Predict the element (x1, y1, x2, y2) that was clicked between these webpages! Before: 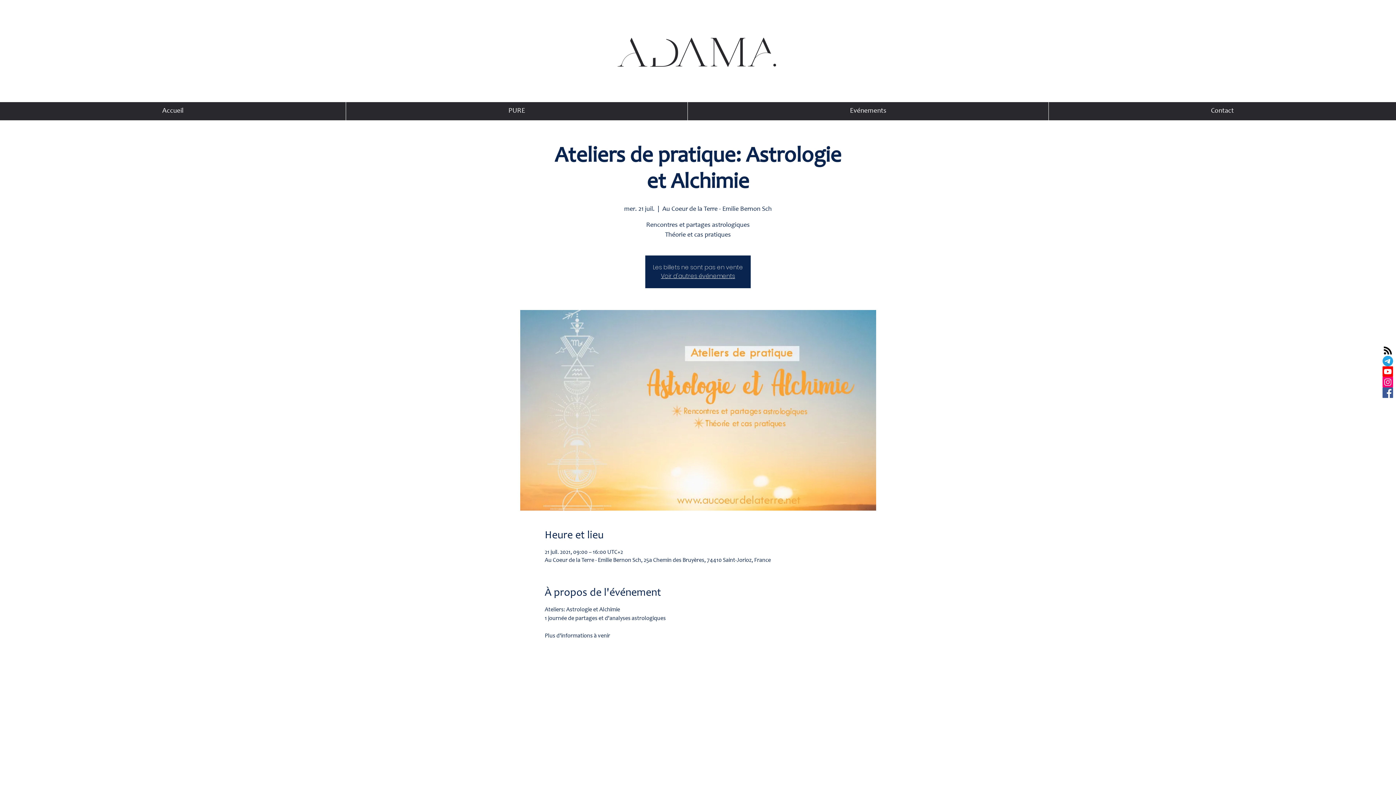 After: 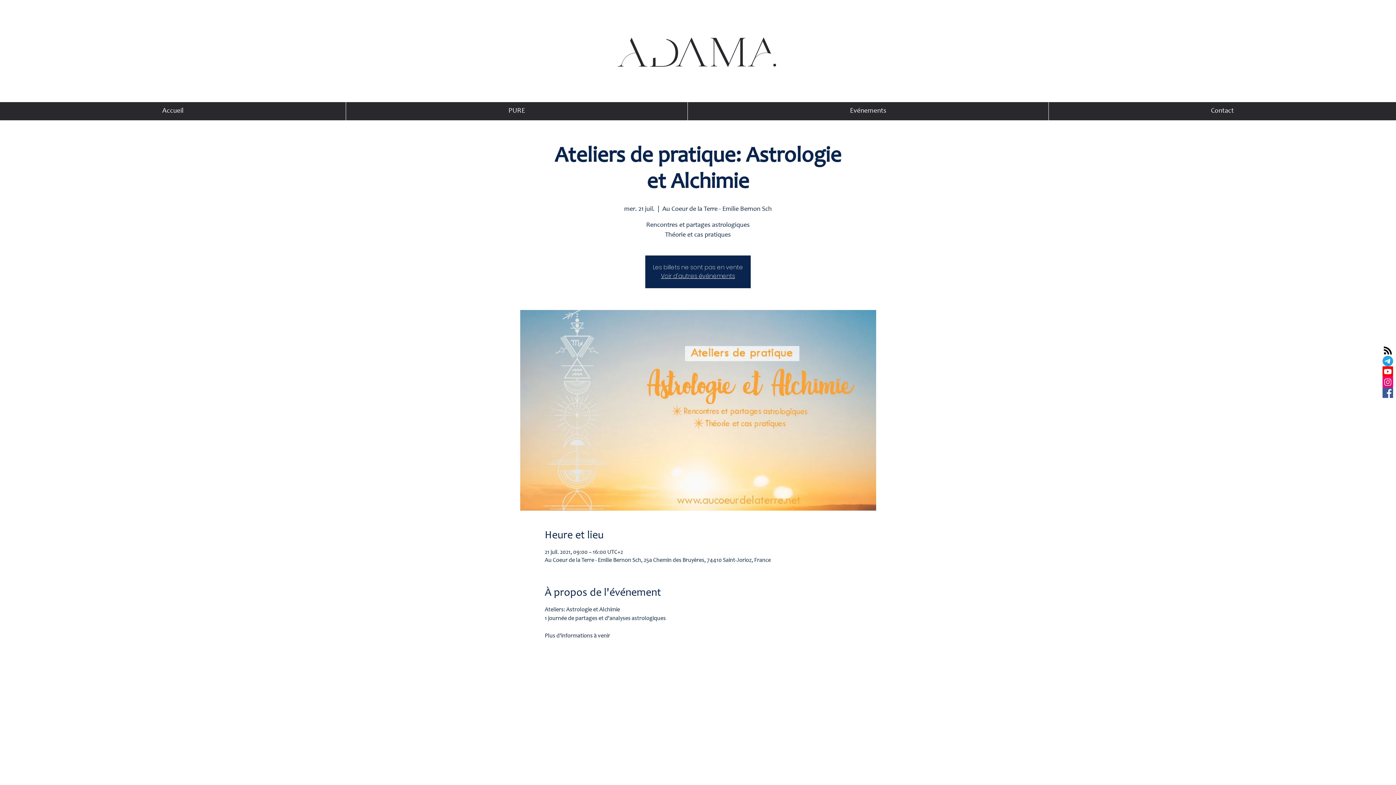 Action: bbox: (345, 102, 687, 120) label: PURE